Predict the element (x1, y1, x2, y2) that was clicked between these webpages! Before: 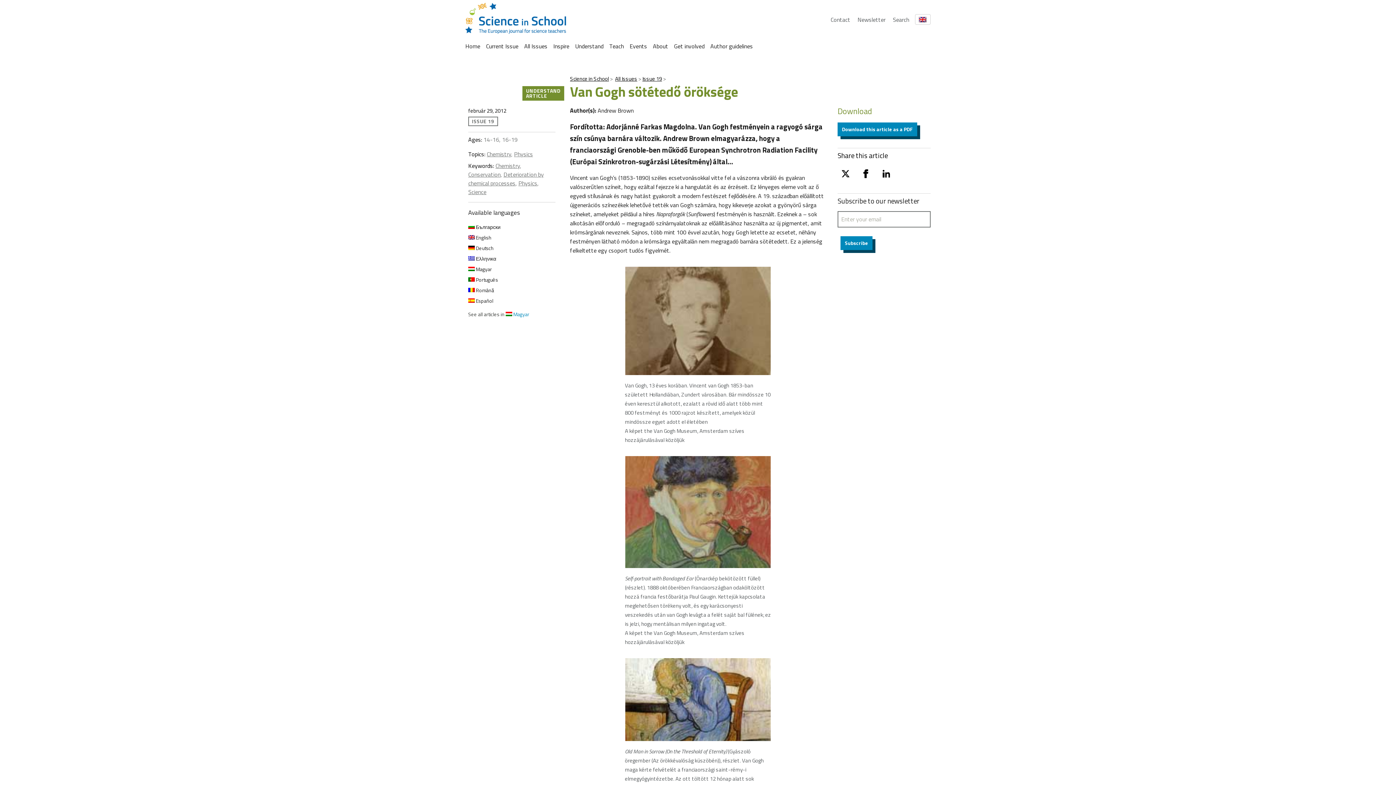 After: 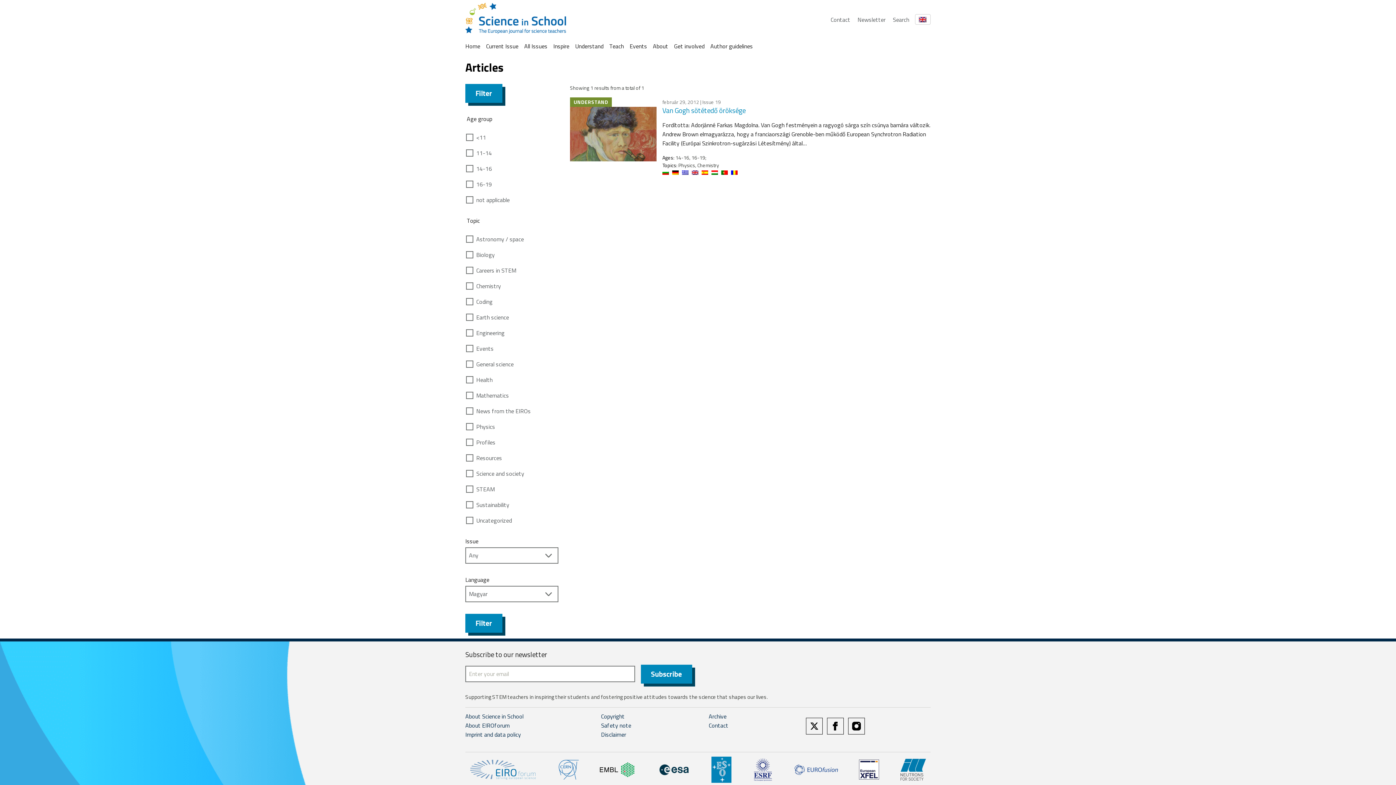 Action: bbox: (468, 170, 500, 178) label: Conservation